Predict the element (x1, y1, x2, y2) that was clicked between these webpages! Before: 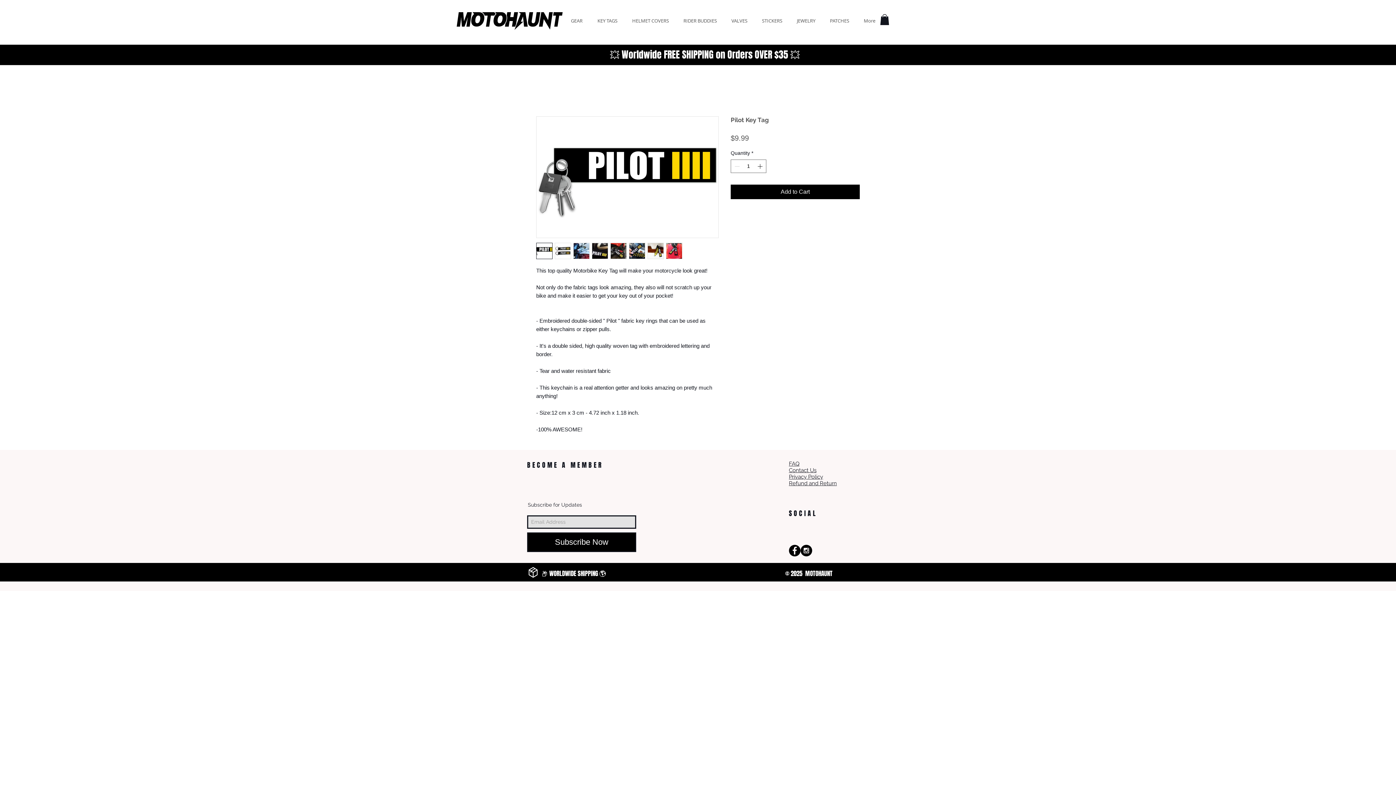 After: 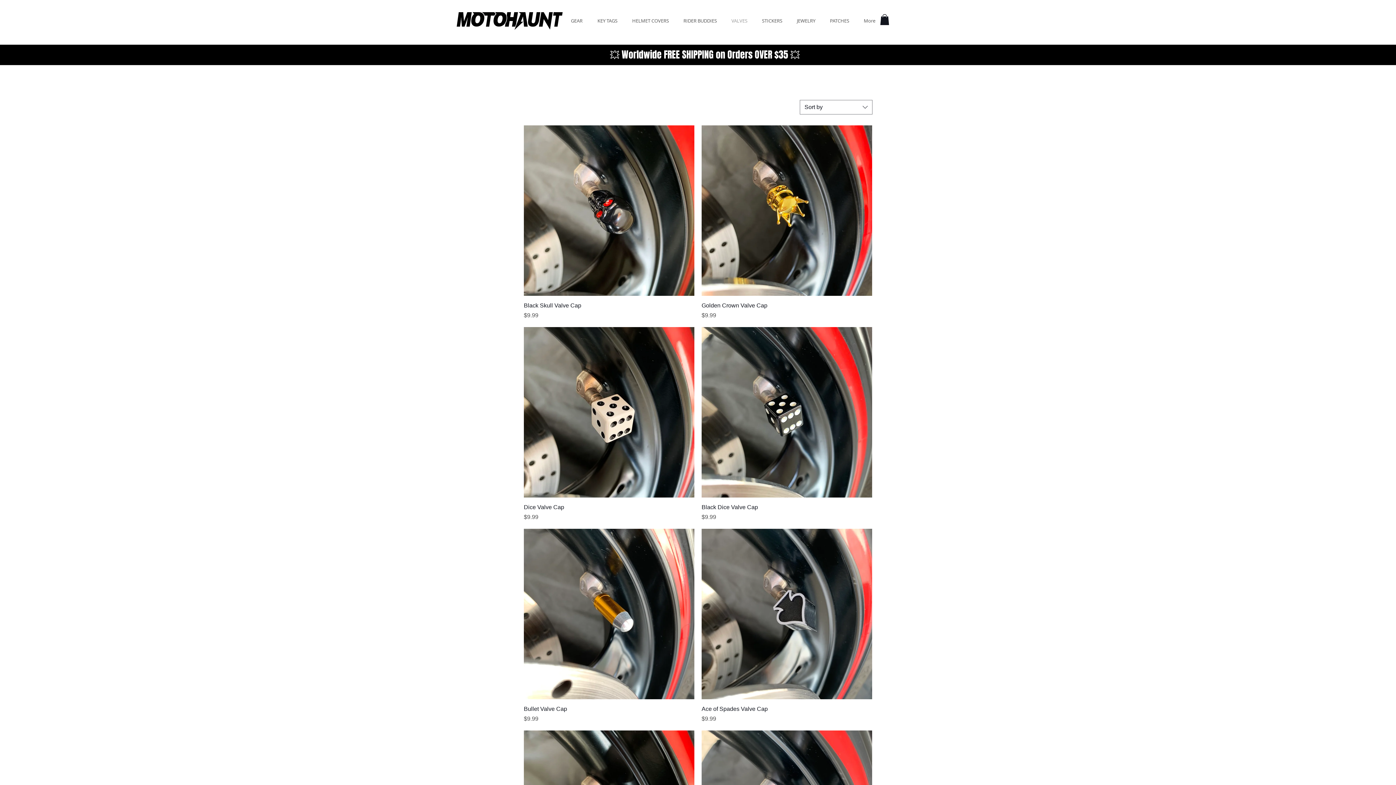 Action: label: VALVES bbox: (724, 14, 754, 27)